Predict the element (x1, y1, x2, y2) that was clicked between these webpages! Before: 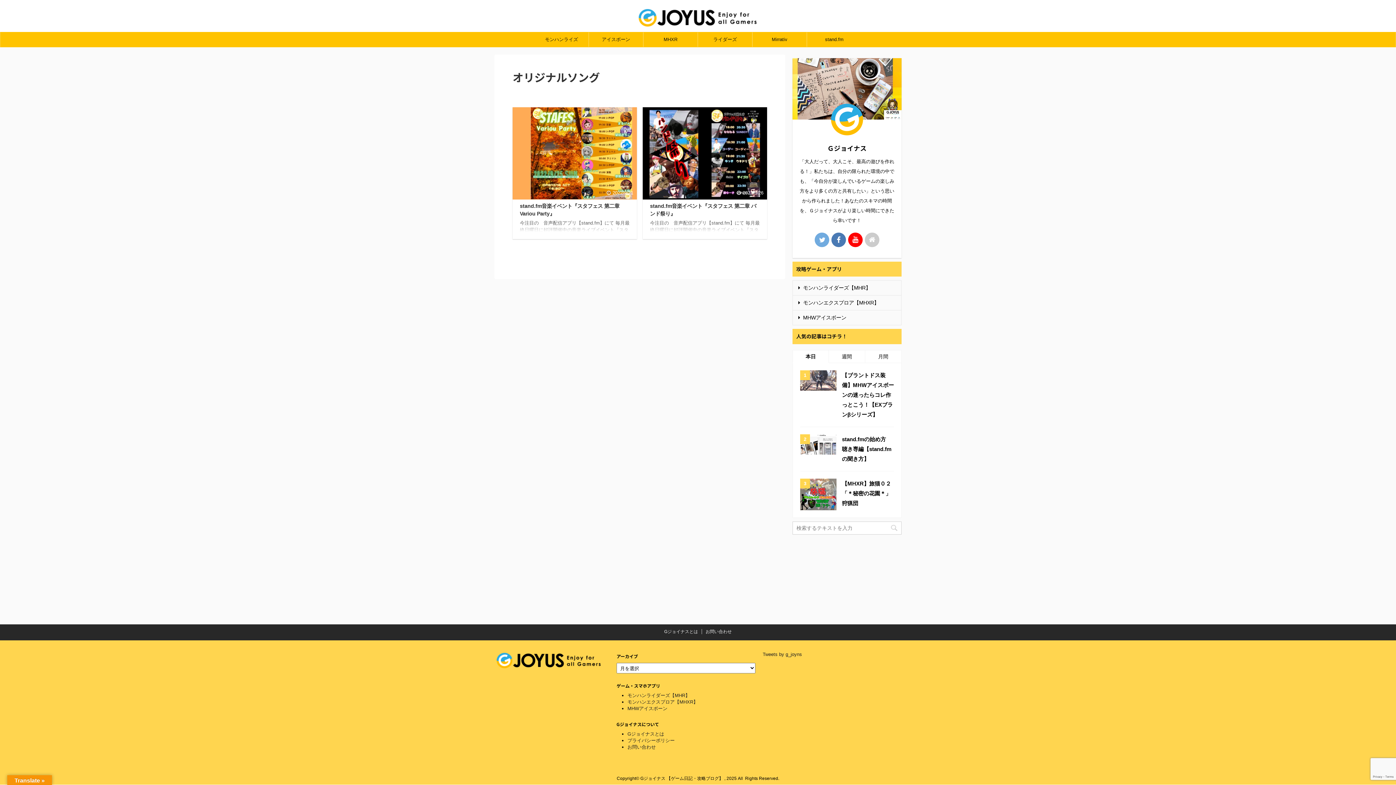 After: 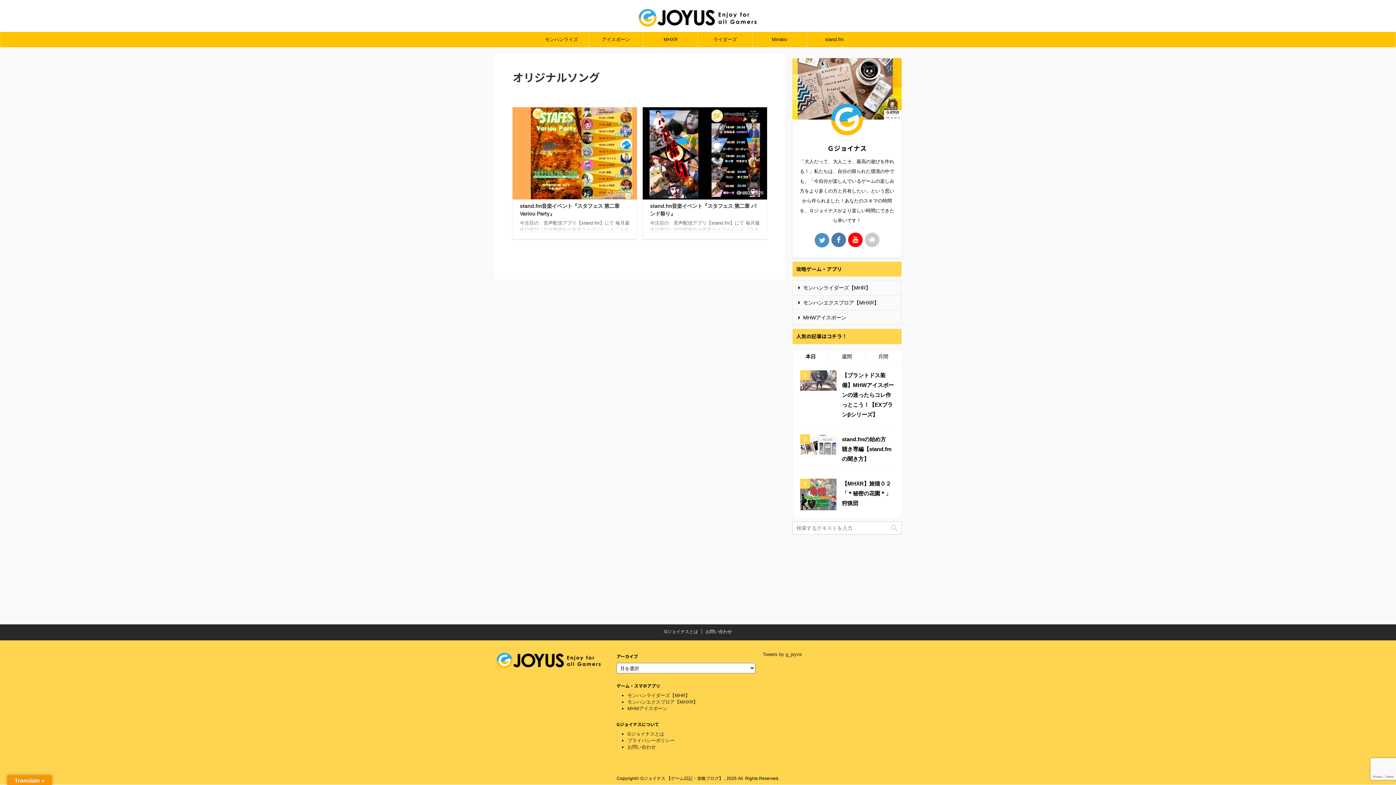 Action: bbox: (814, 232, 829, 247)